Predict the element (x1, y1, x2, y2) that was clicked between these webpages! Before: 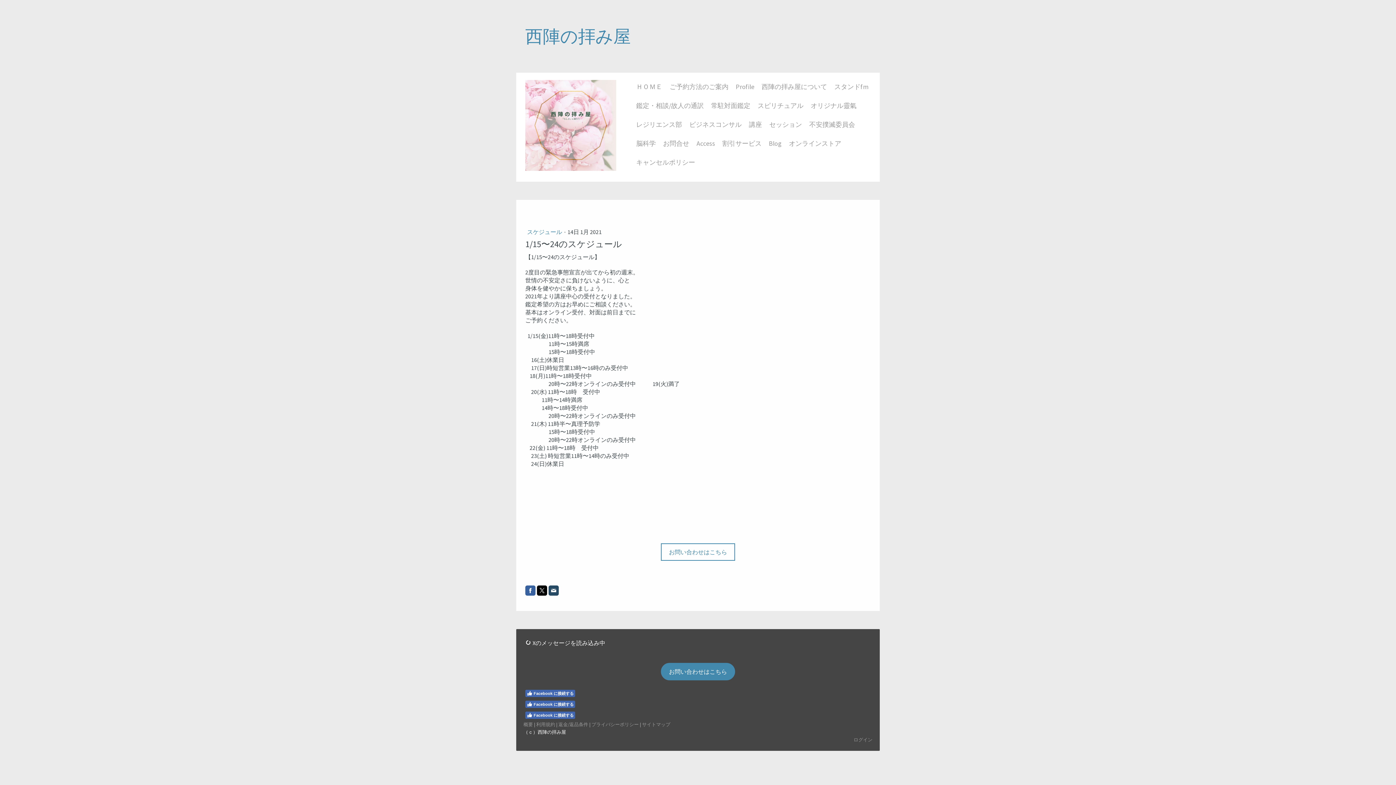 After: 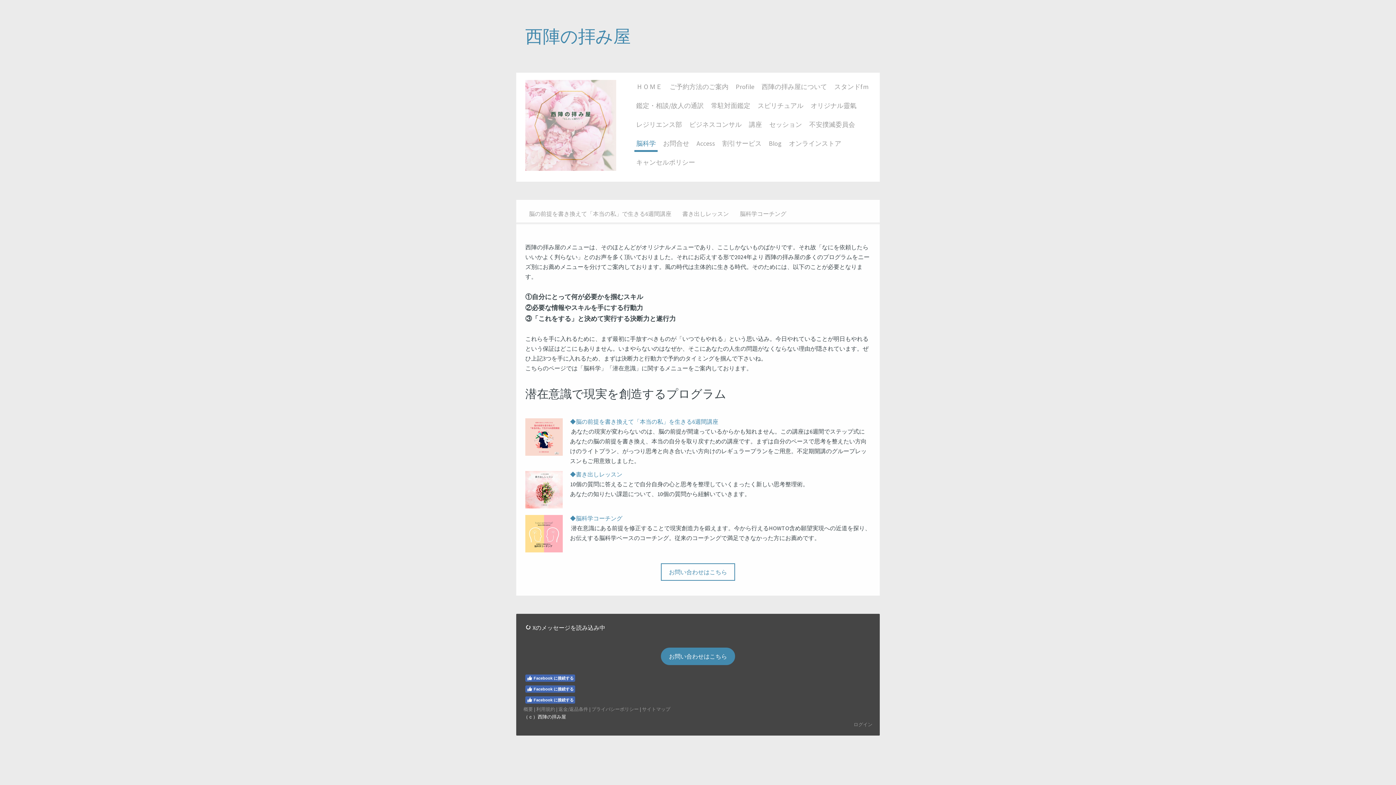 Action: label: 脳科学 bbox: (634, 136, 657, 152)